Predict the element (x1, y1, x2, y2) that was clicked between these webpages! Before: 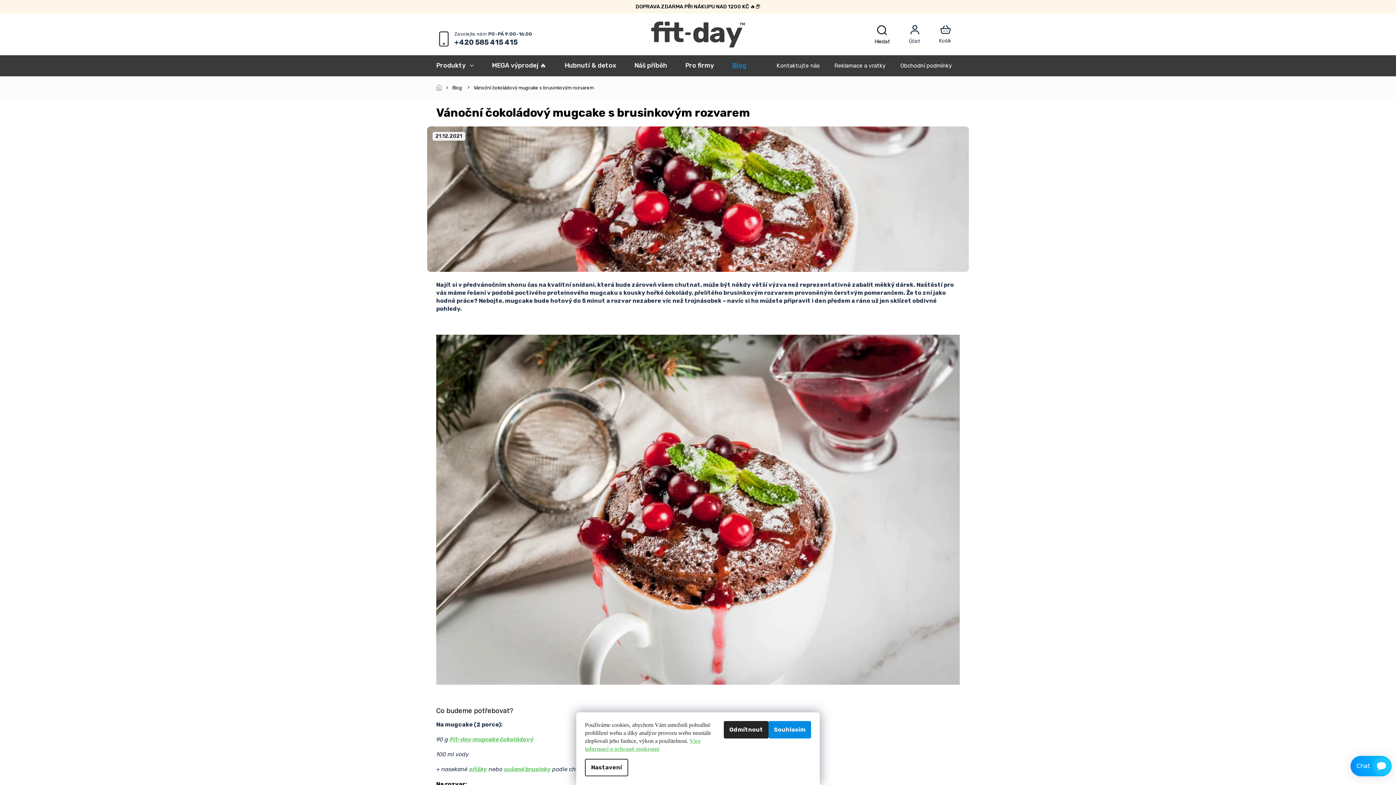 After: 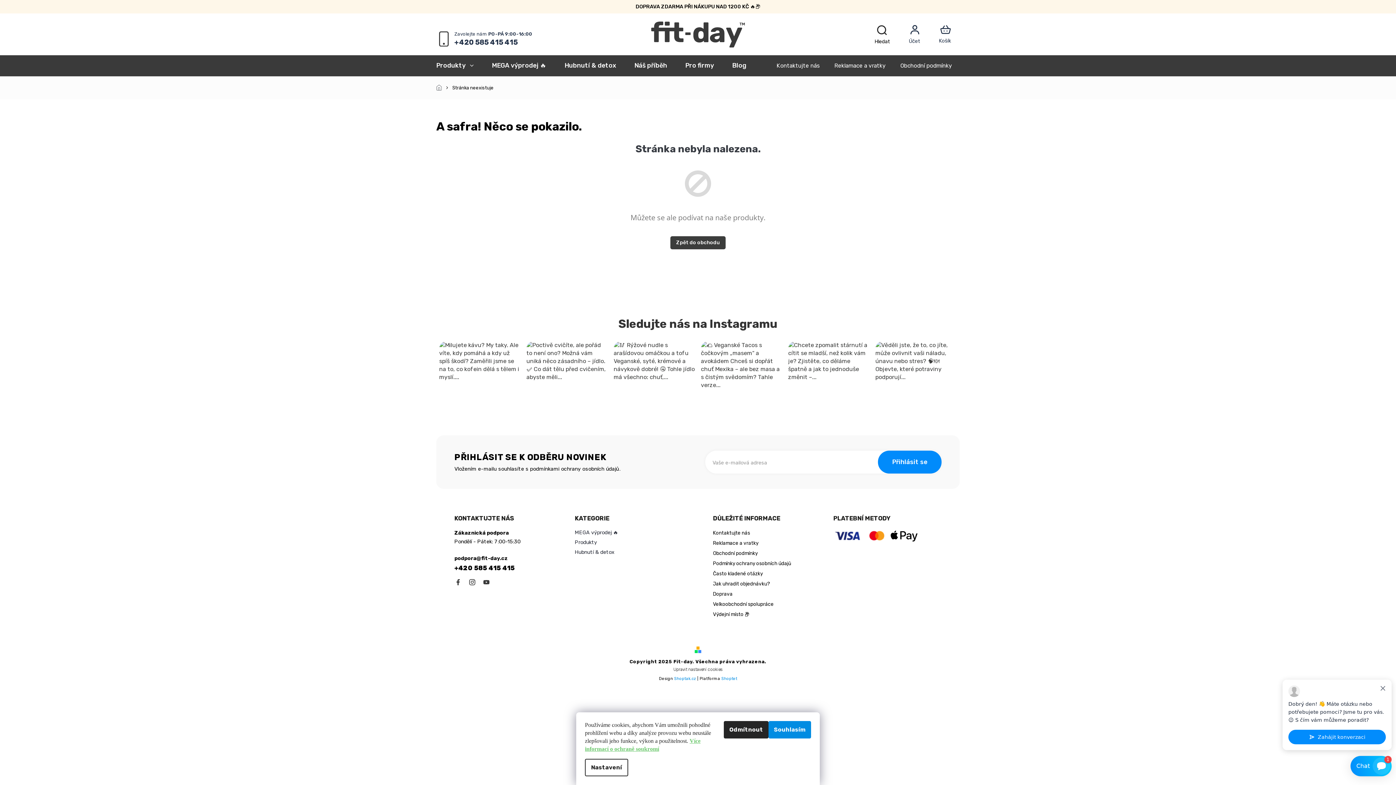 Action: bbox: (504, 766, 550, 773) label: sušené brusinky